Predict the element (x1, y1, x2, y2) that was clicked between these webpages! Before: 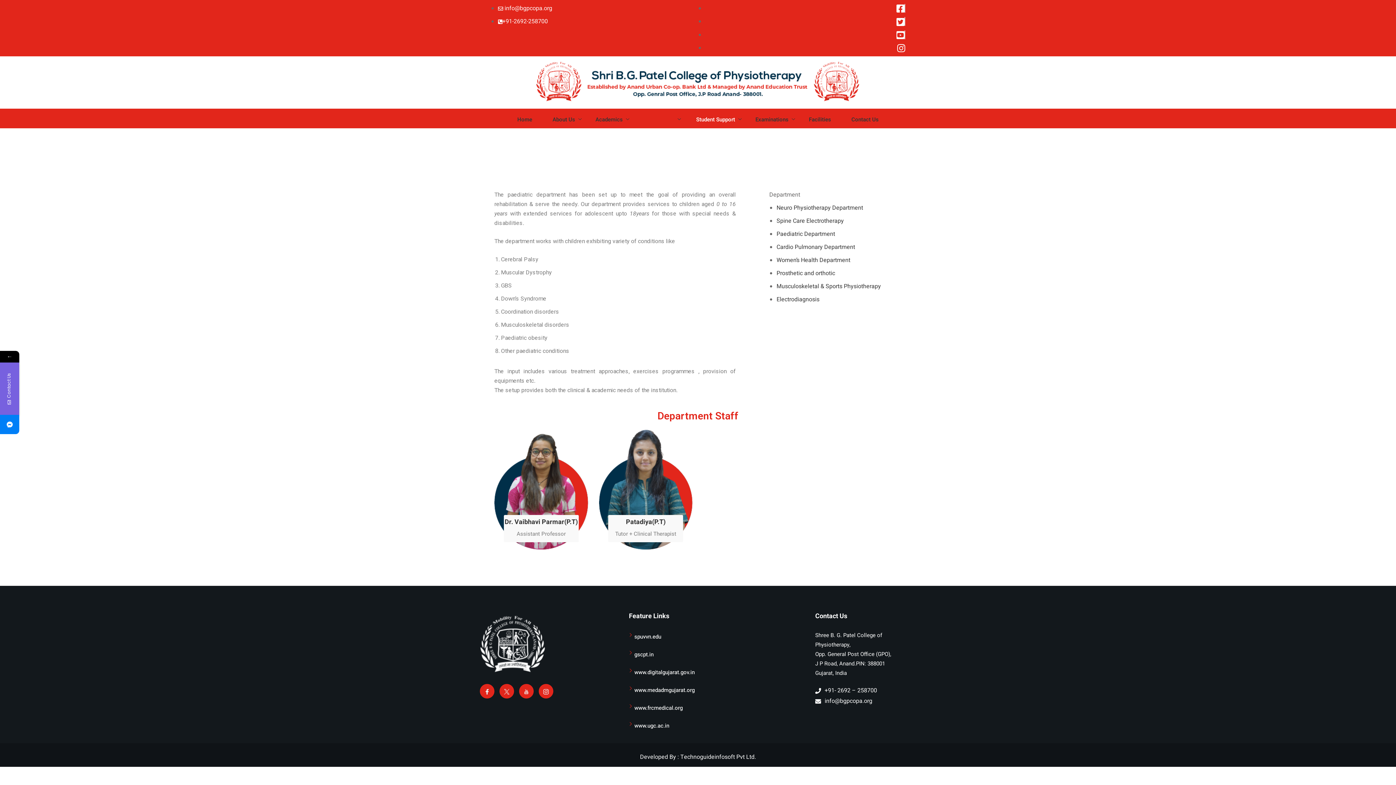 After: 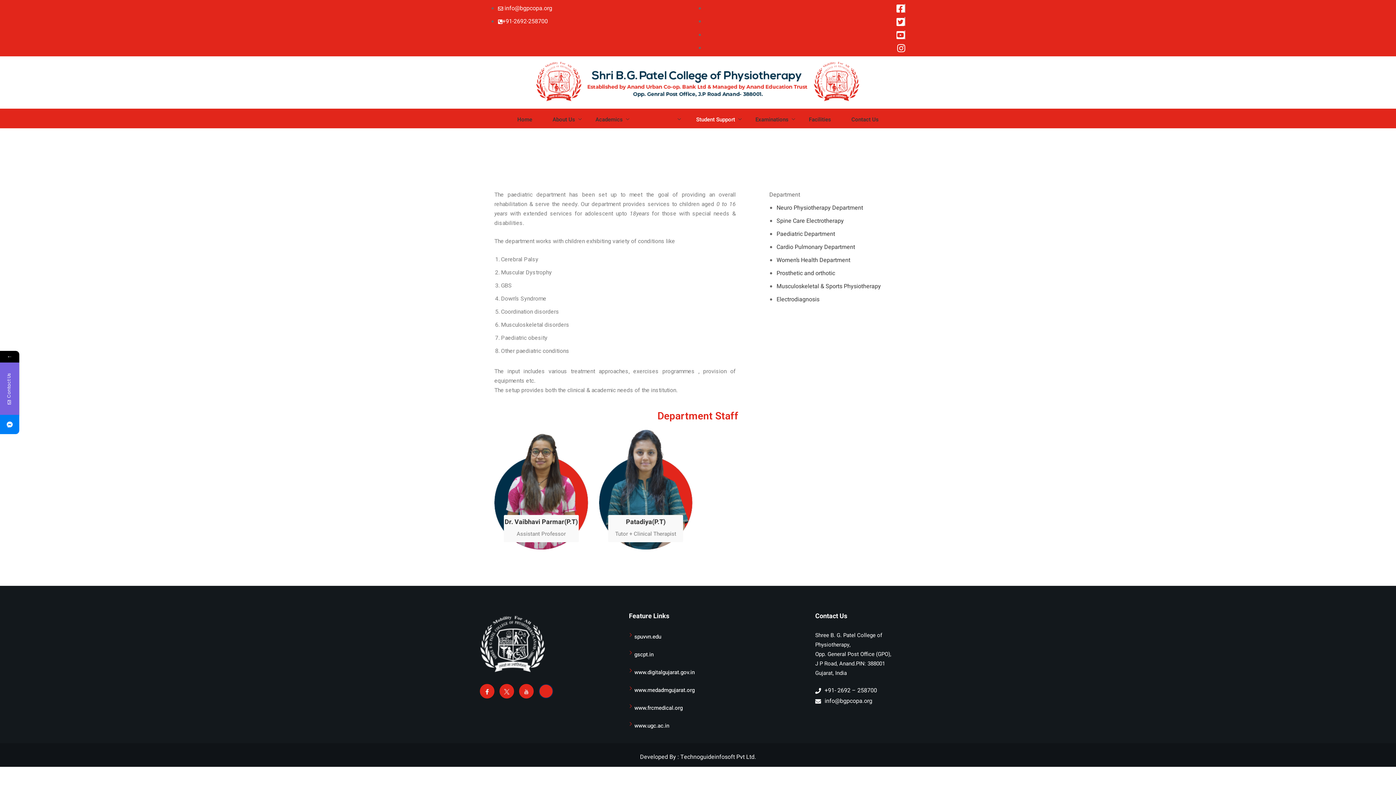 Action: bbox: (538, 684, 553, 698)